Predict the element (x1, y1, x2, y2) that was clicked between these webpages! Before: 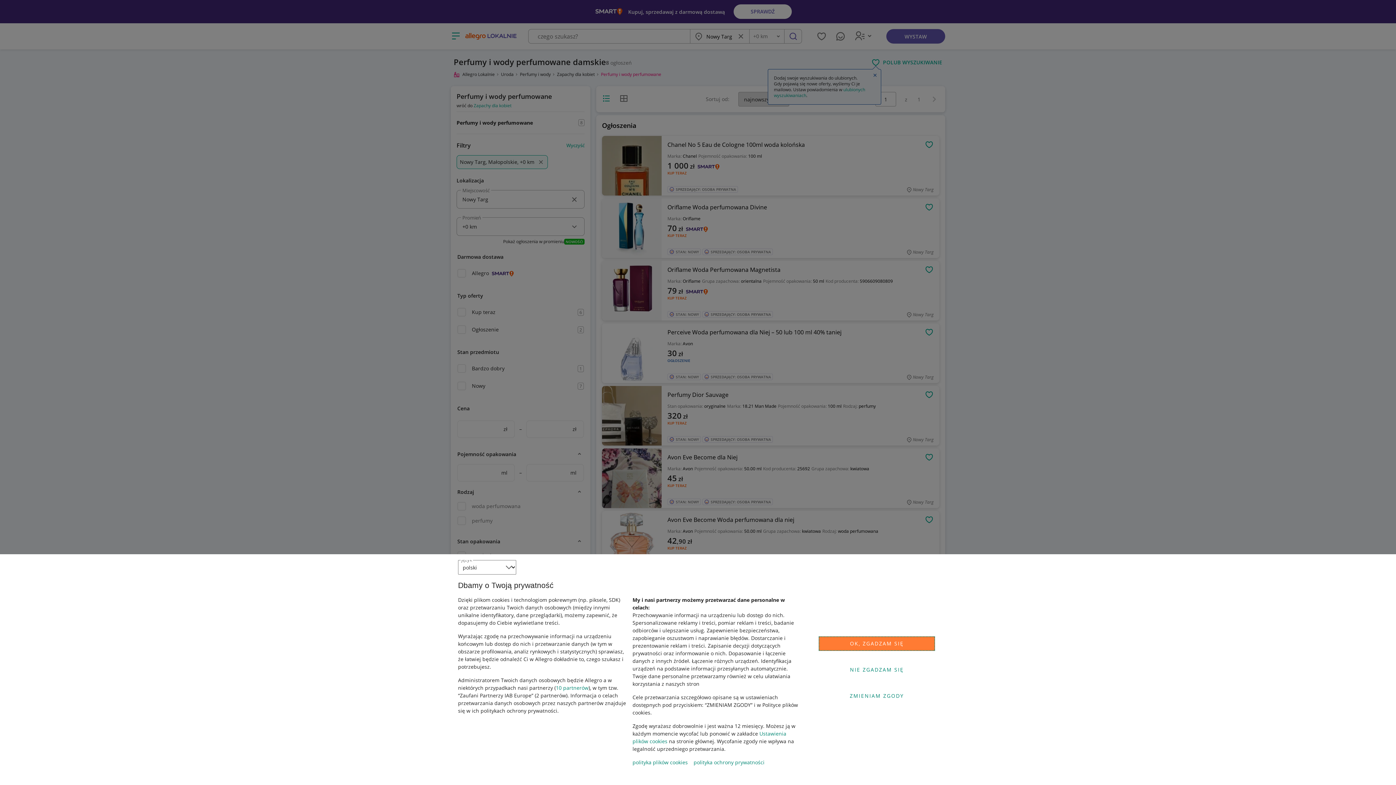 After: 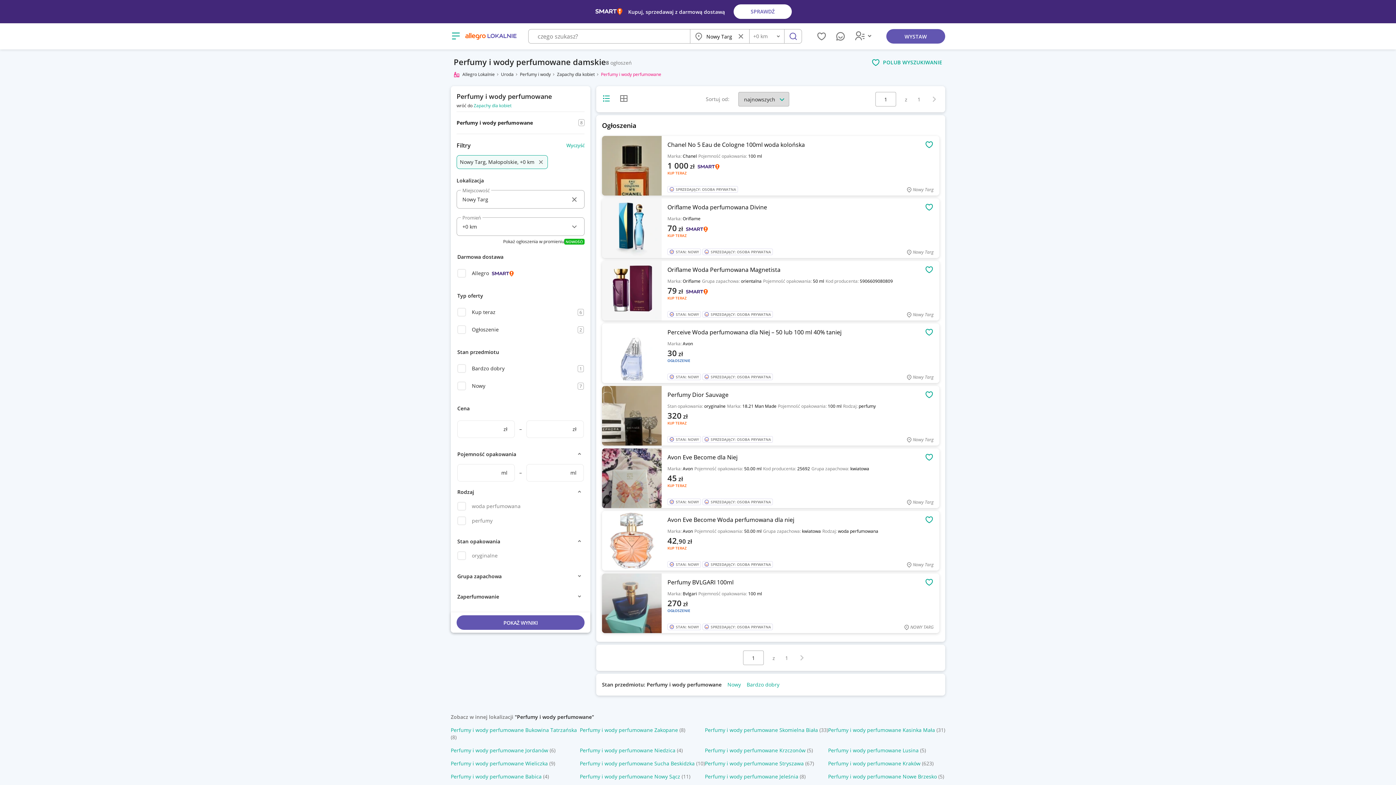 Action: label: NIE ZGADZAM SIĘ bbox: (818, 662, 935, 677)